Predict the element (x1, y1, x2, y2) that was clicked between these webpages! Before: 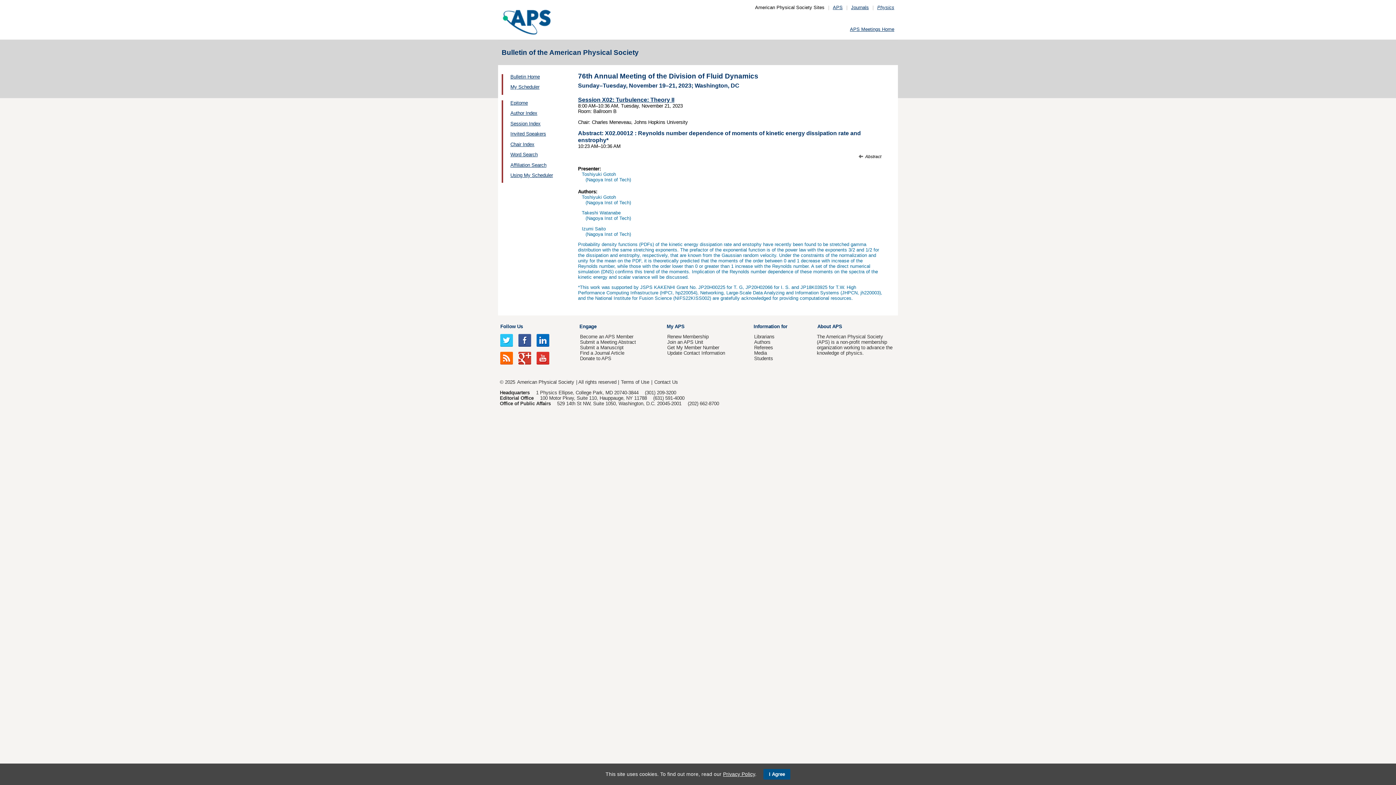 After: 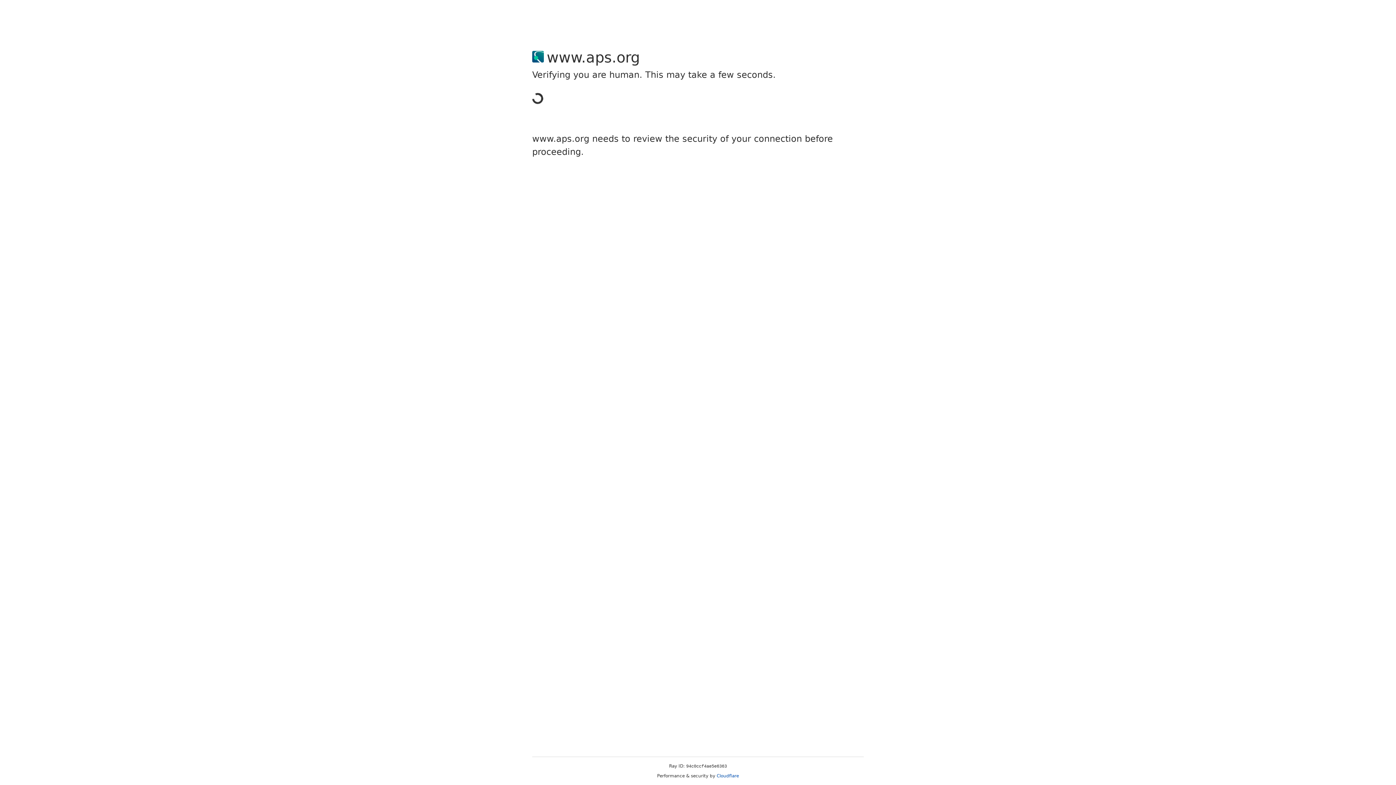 Action: label: APS Meetings Home bbox: (850, 26, 894, 32)